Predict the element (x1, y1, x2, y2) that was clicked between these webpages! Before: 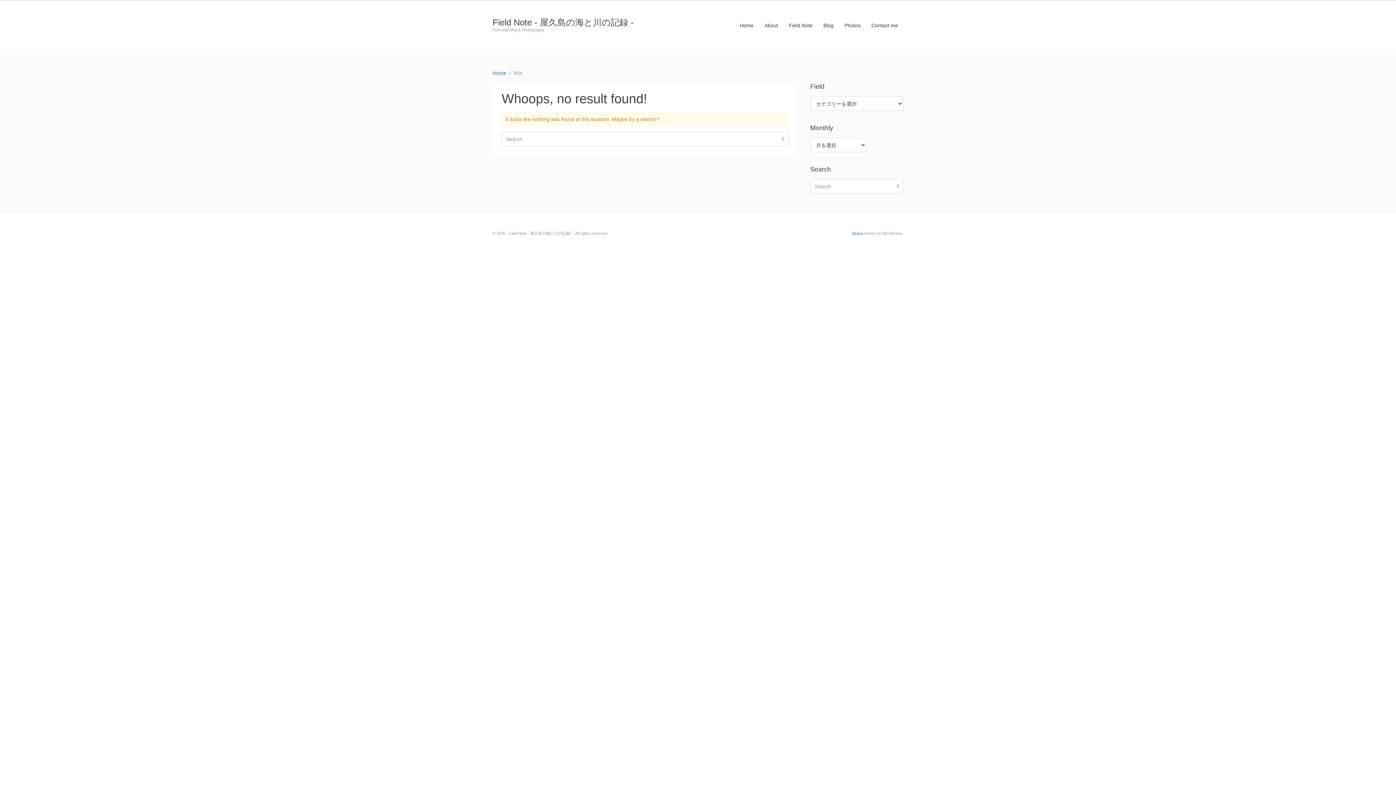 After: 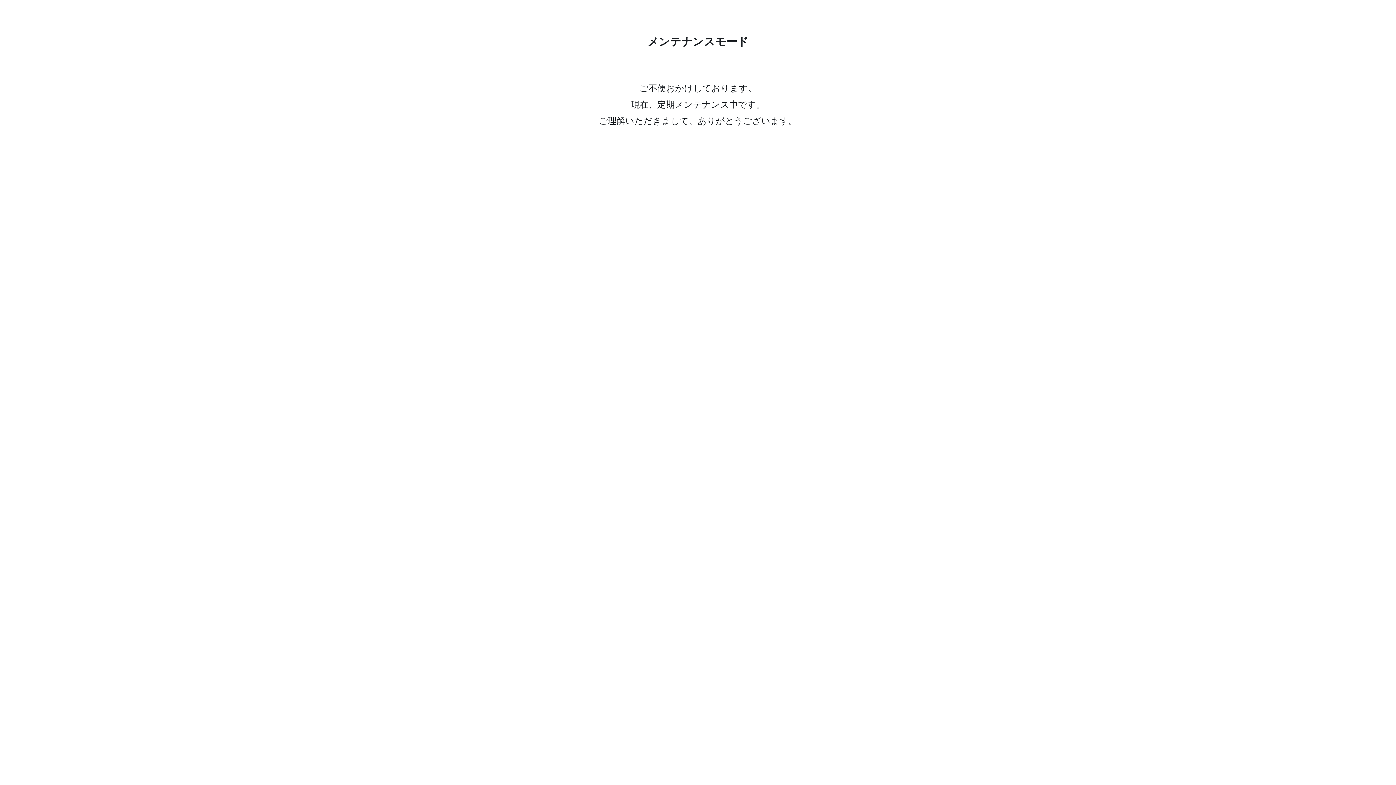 Action: bbox: (866, 18, 903, 32) label: Contact me